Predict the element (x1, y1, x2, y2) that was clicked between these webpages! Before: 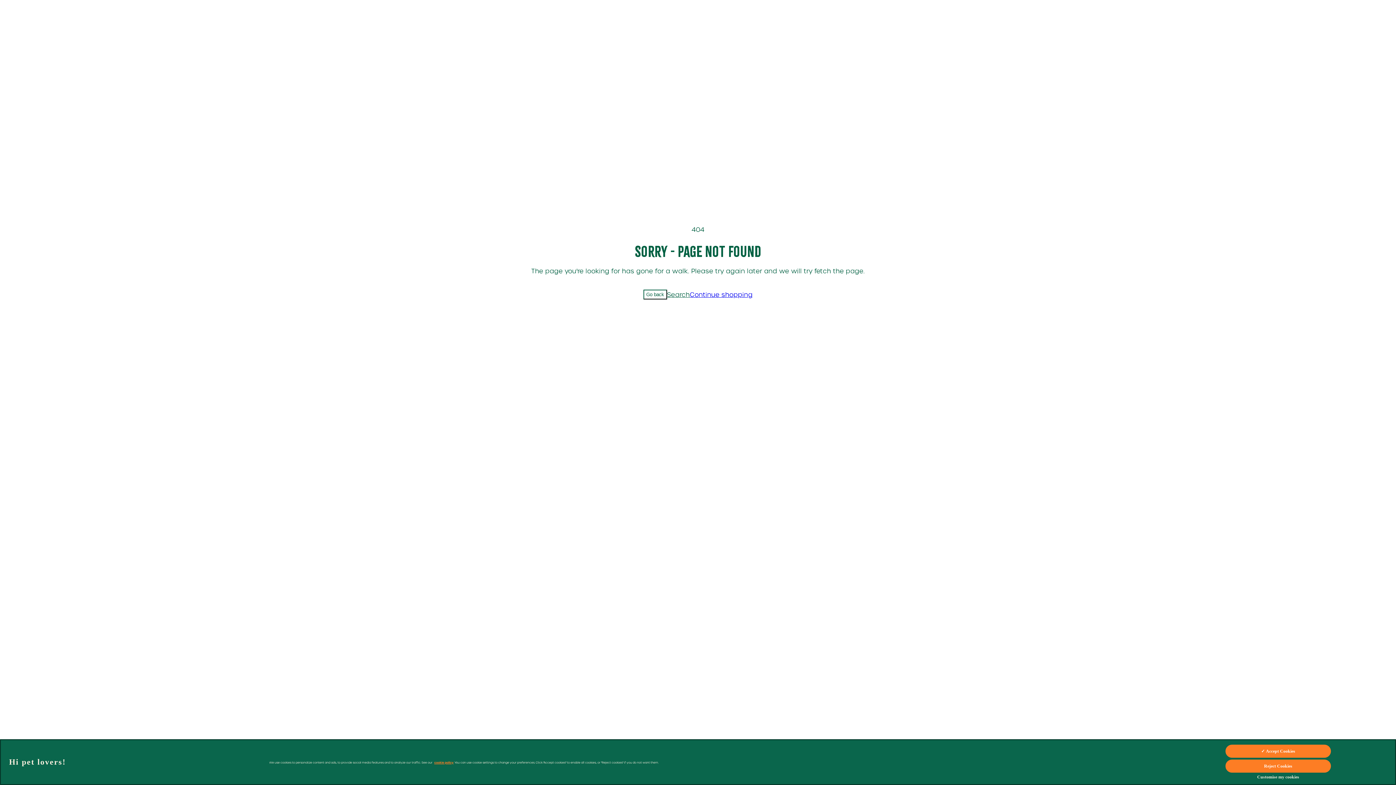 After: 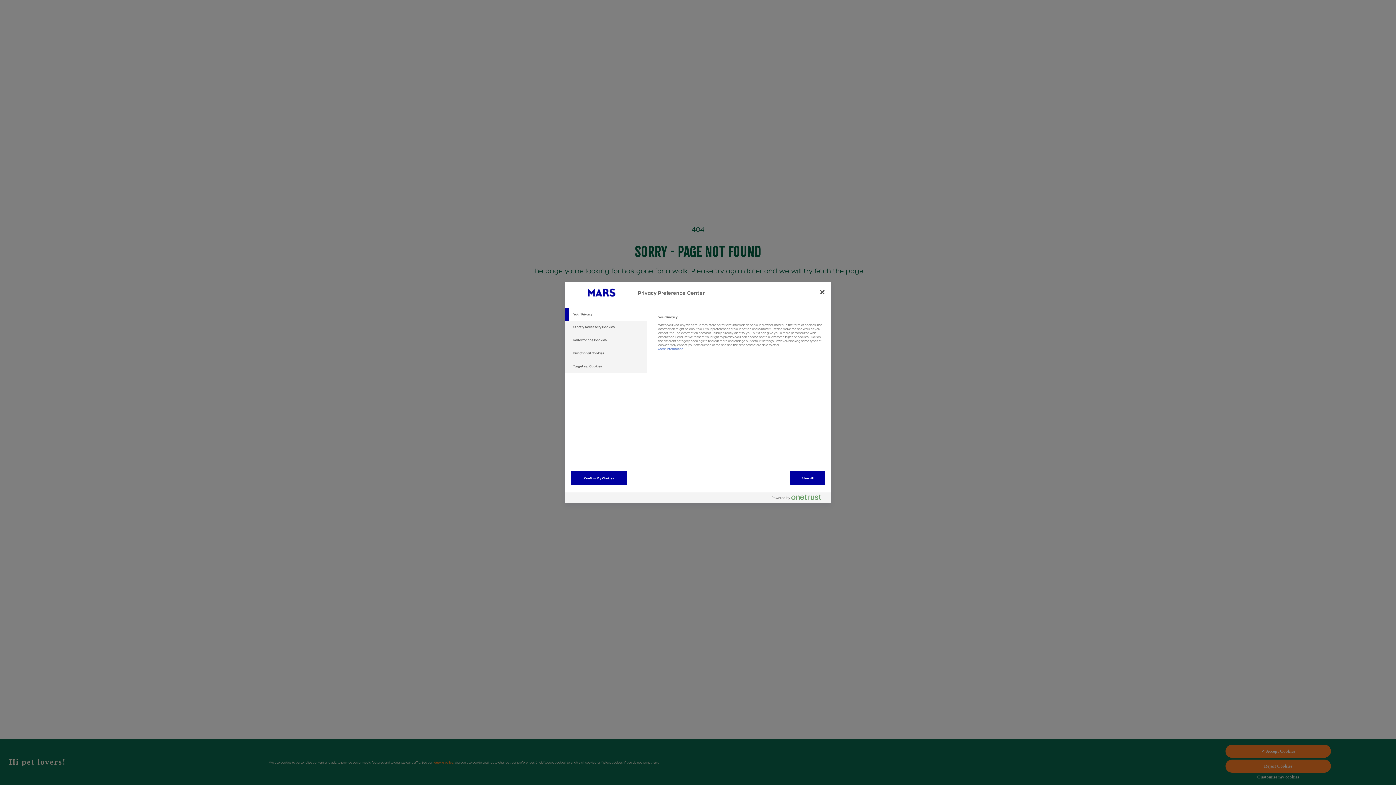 Action: bbox: (1225, 774, 1331, 780) label: Customise my cookies